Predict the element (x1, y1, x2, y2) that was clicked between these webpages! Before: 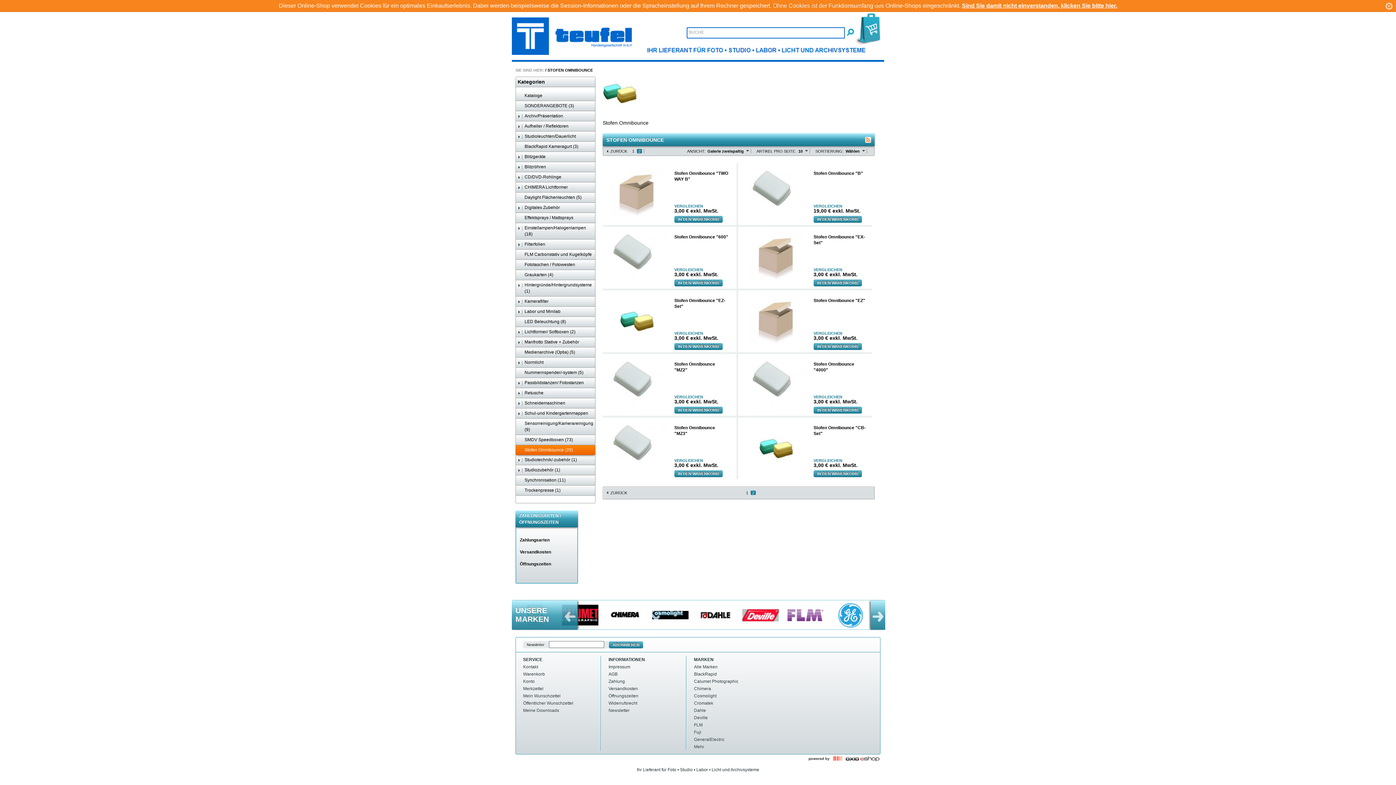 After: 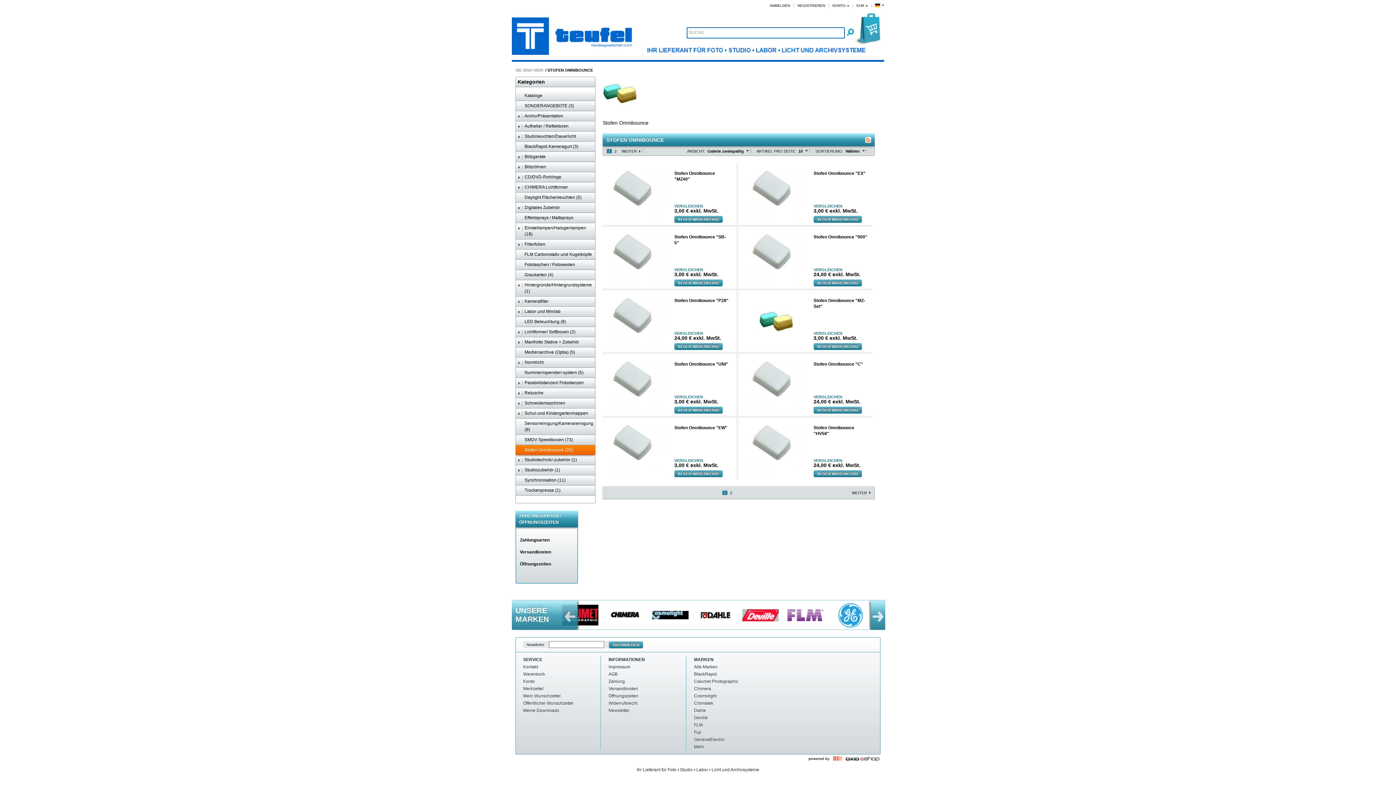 Action: bbox: (547, 68, 593, 72) label: STOFEN OMNIBOUNCE